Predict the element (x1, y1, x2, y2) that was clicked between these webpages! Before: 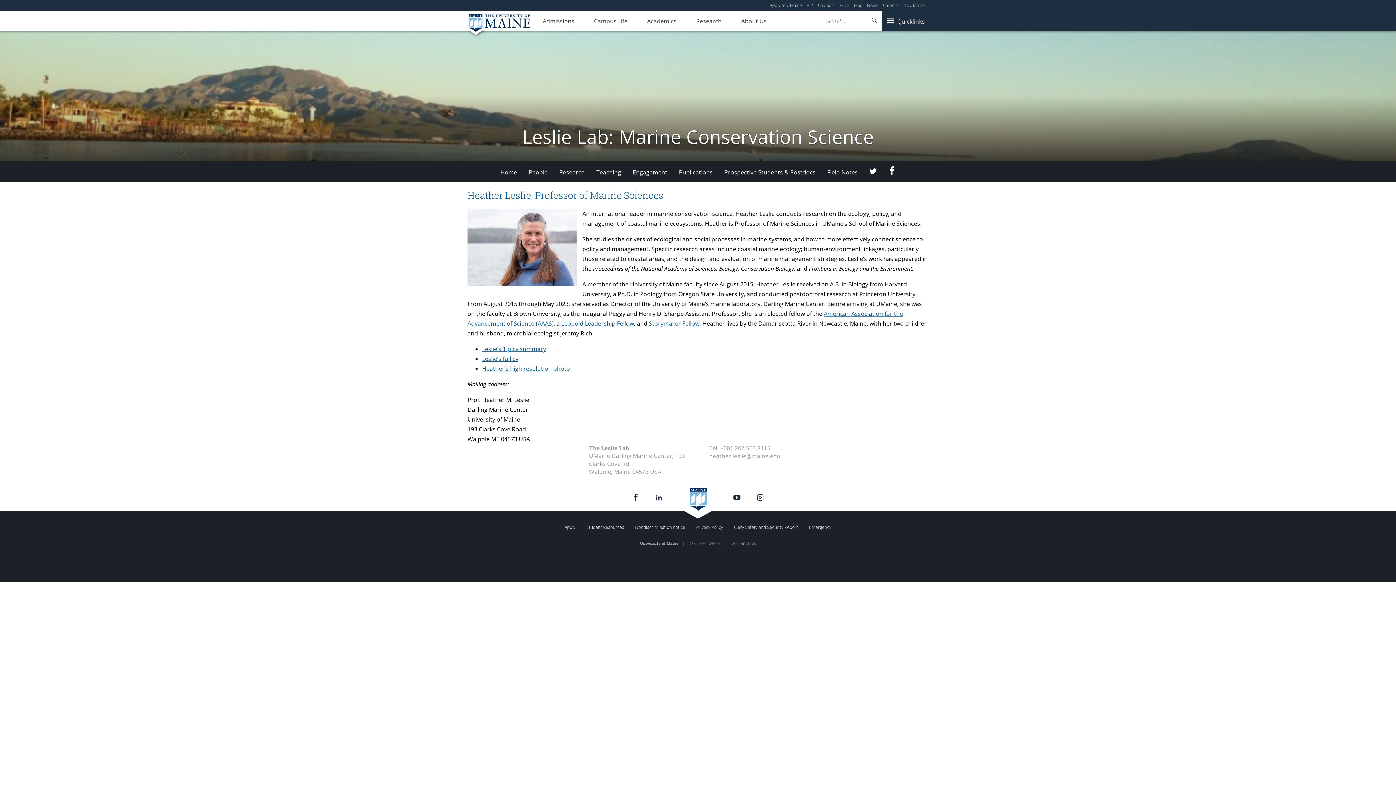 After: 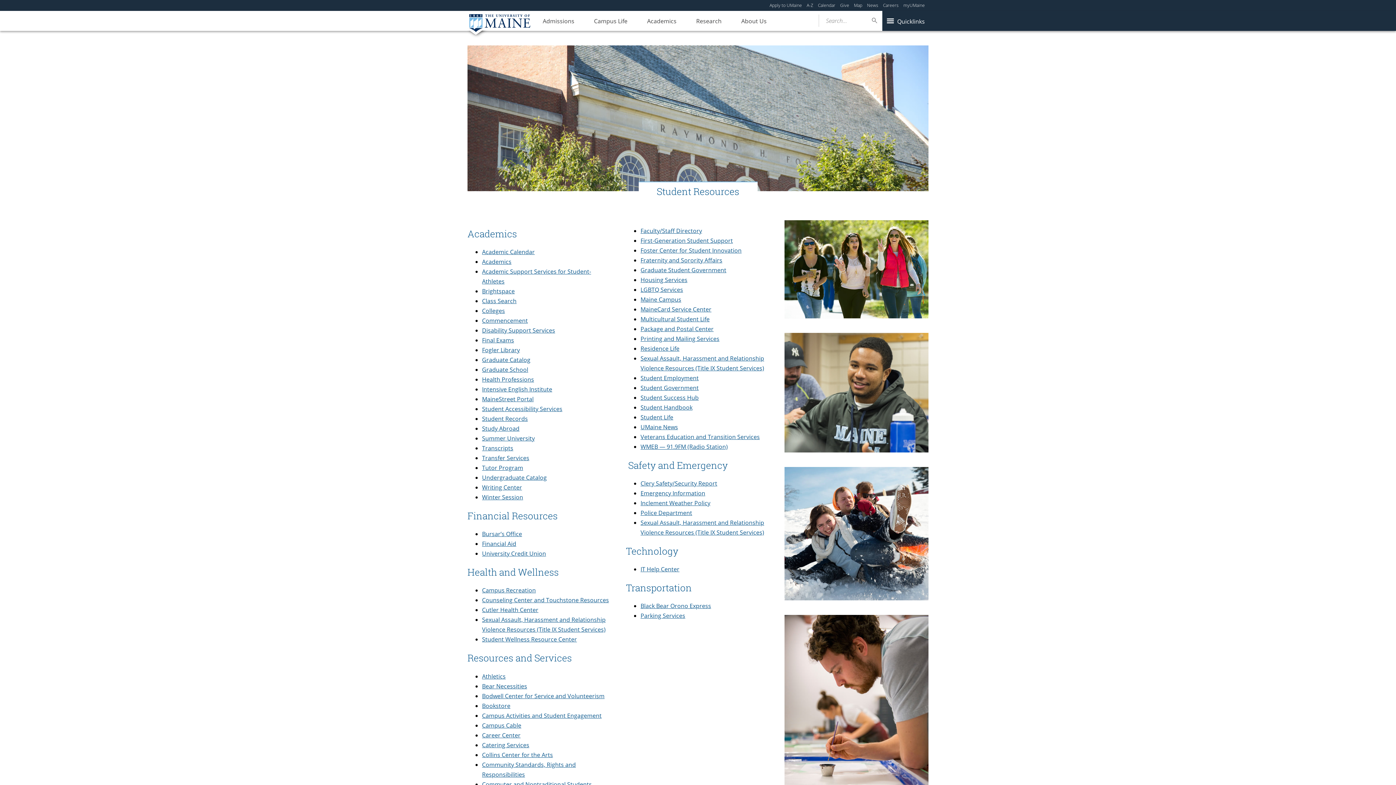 Action: label: Student Resources bbox: (584, 522, 626, 532)